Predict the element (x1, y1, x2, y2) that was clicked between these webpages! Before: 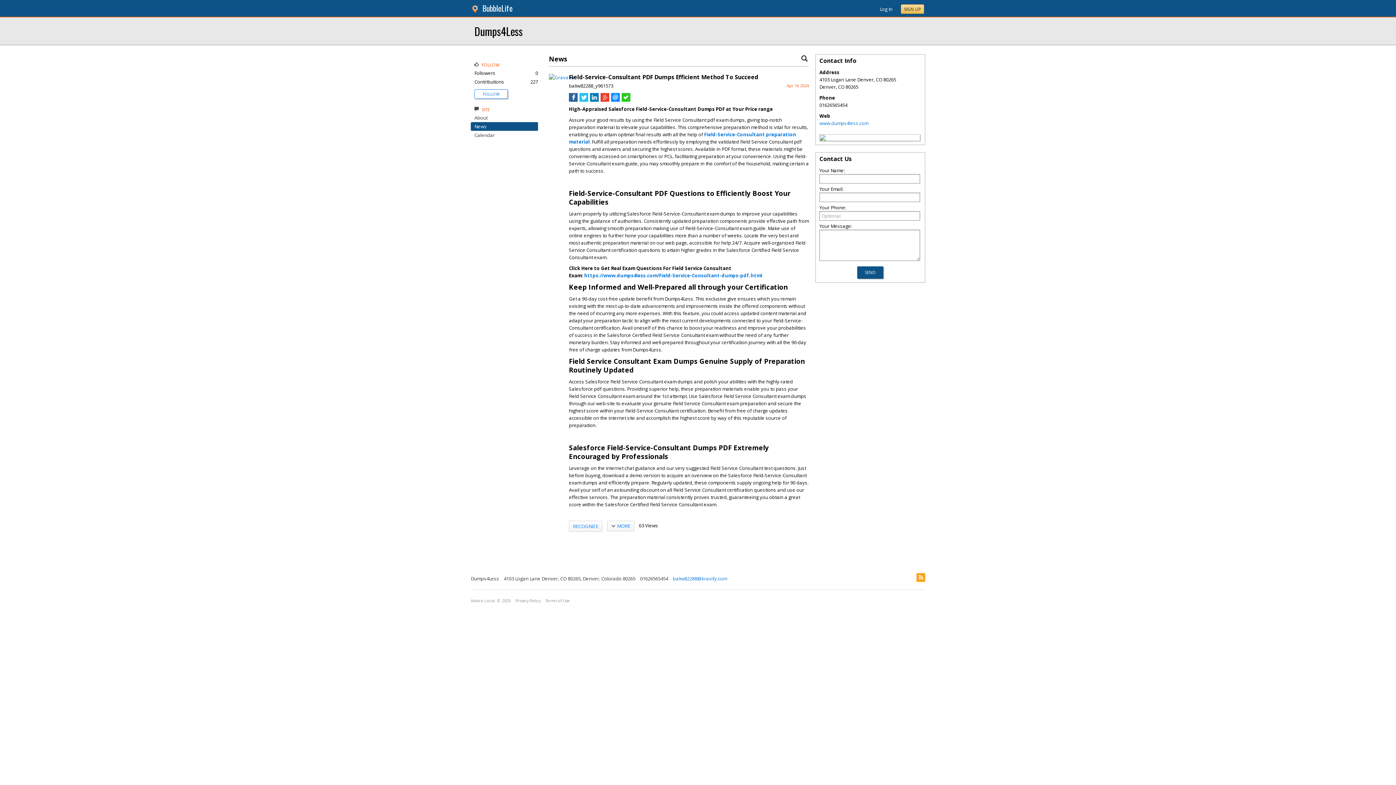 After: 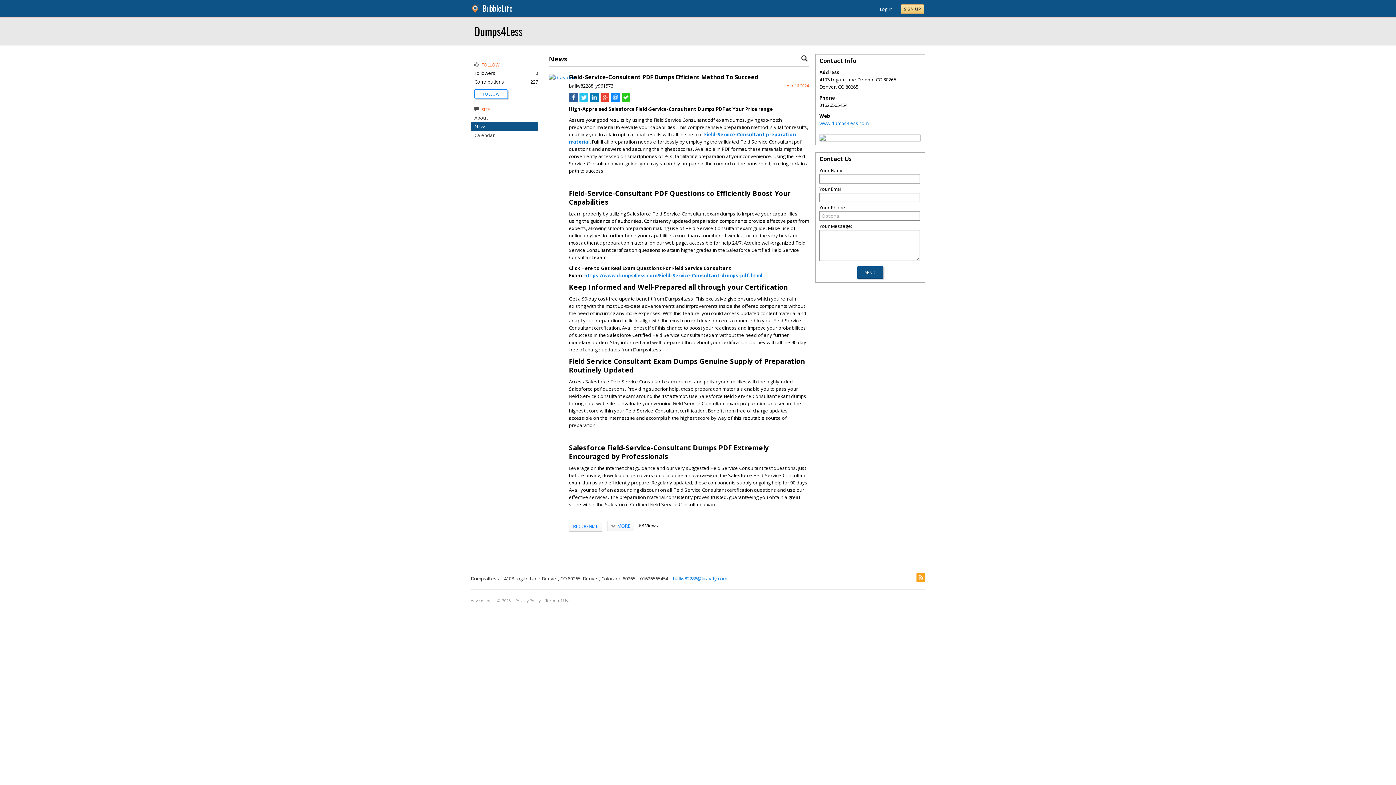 Action: label: SIGN UP bbox: (901, 4, 924, 13)